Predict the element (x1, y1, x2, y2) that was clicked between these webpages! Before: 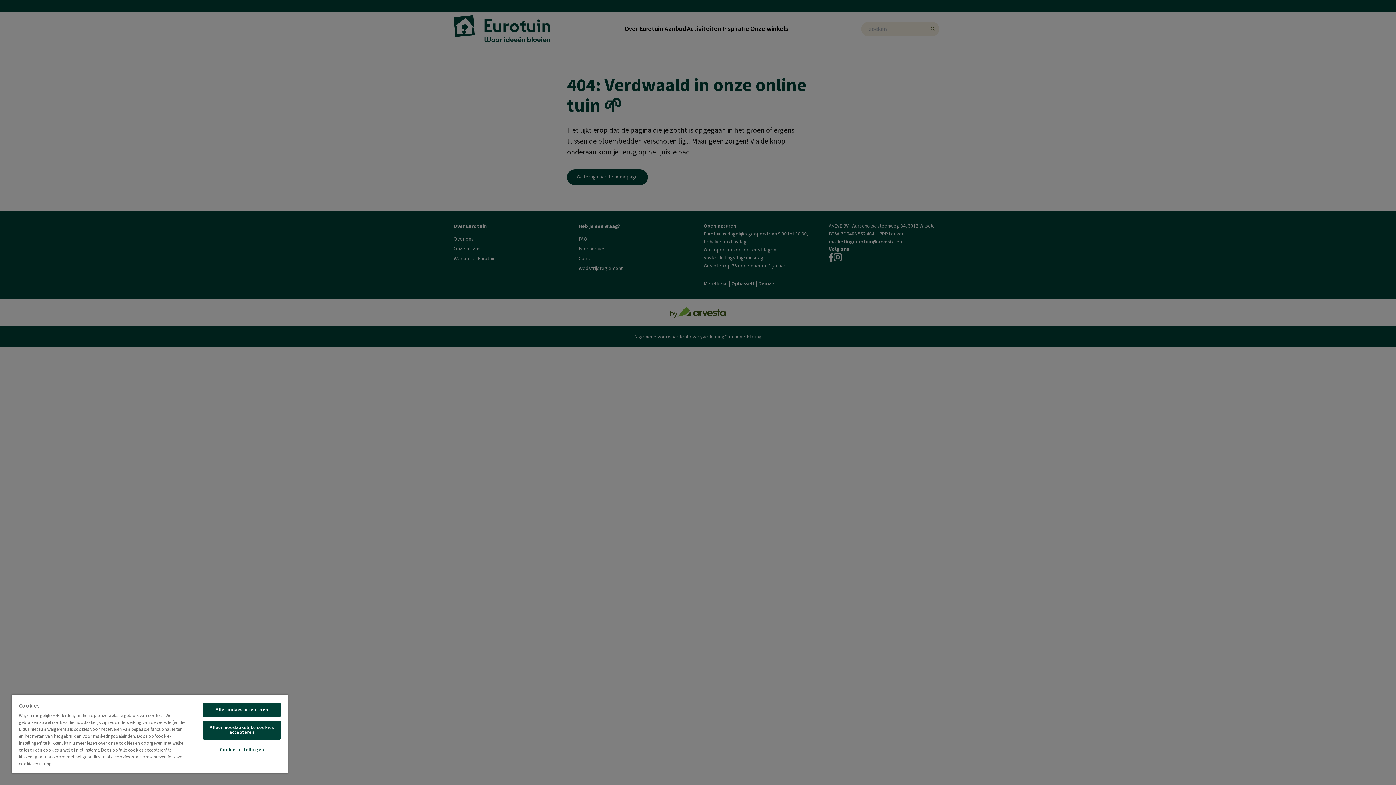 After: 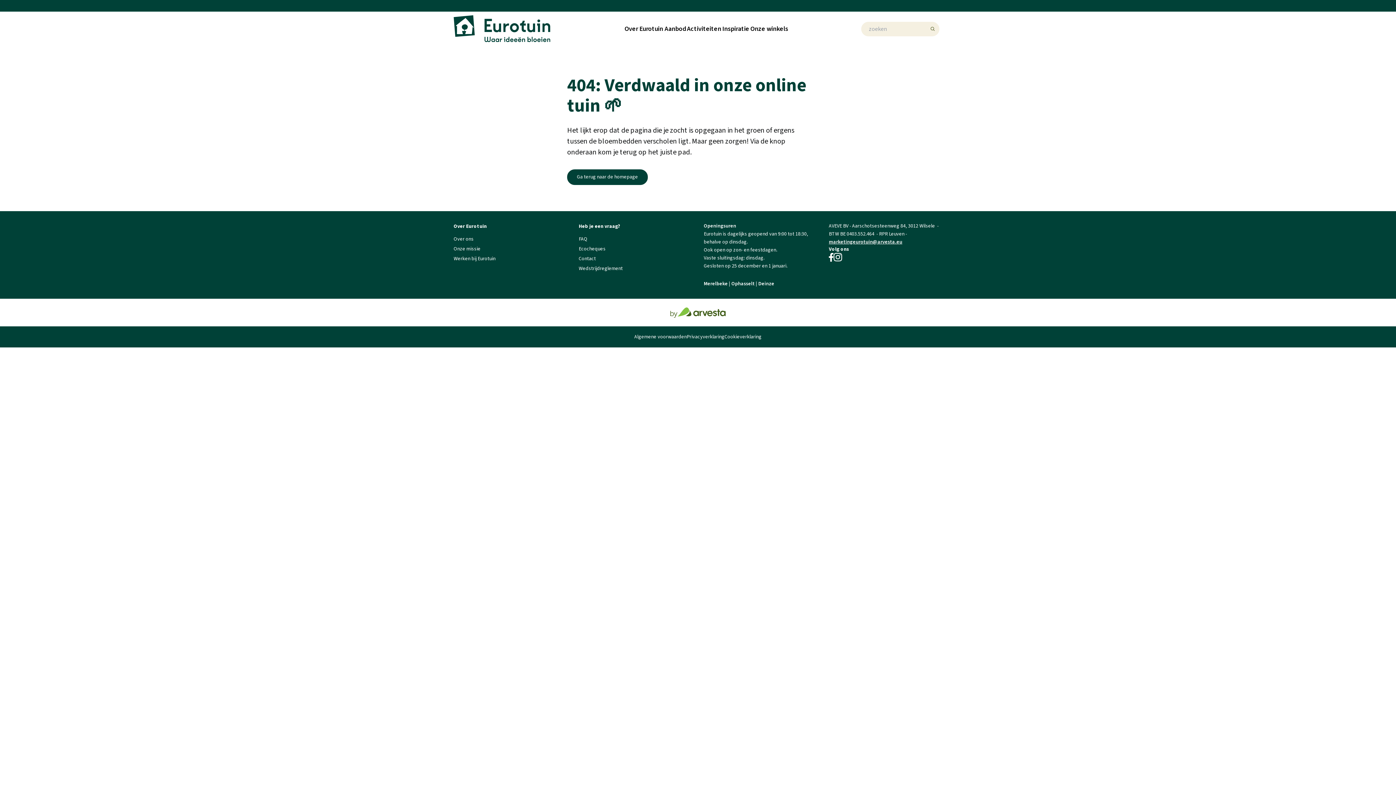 Action: label: Alle cookies accepteren bbox: (203, 703, 280, 717)